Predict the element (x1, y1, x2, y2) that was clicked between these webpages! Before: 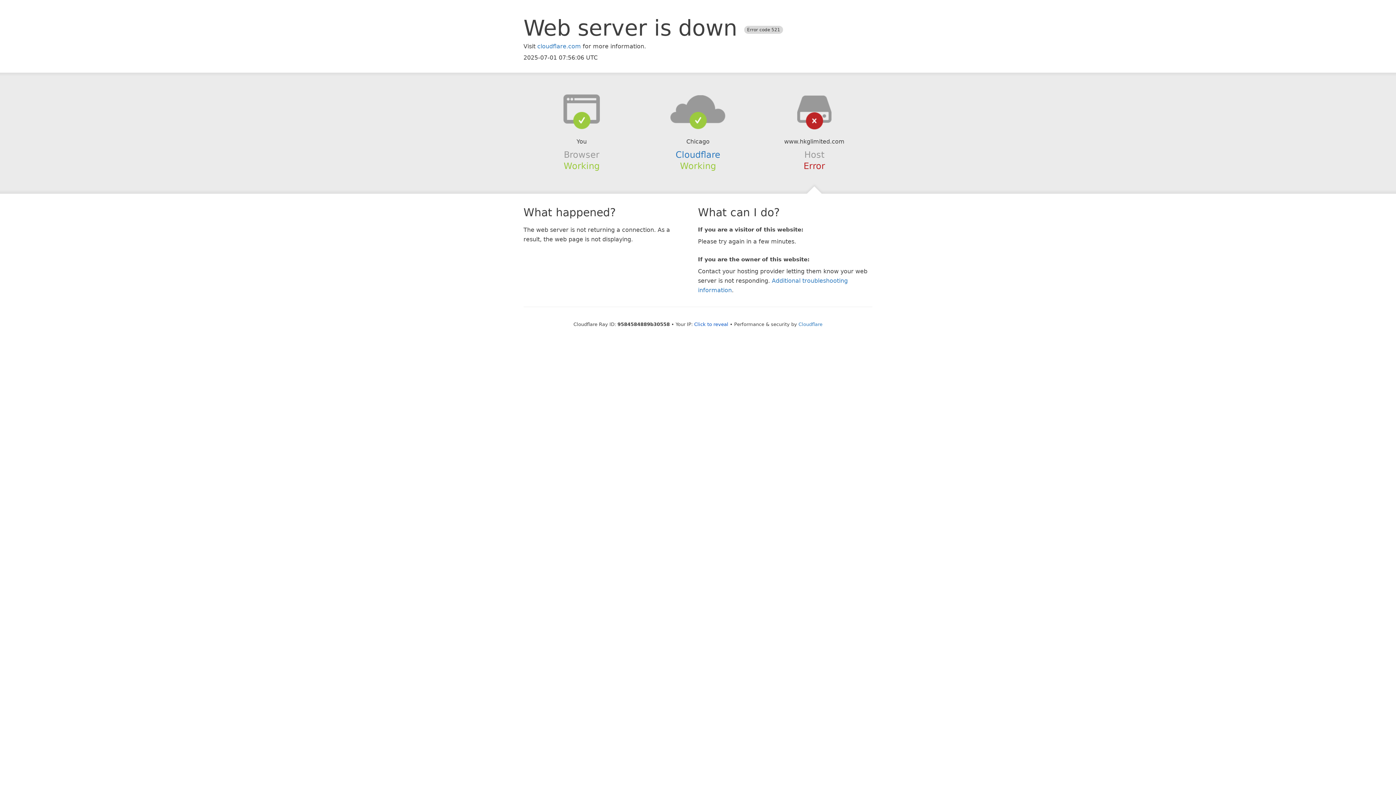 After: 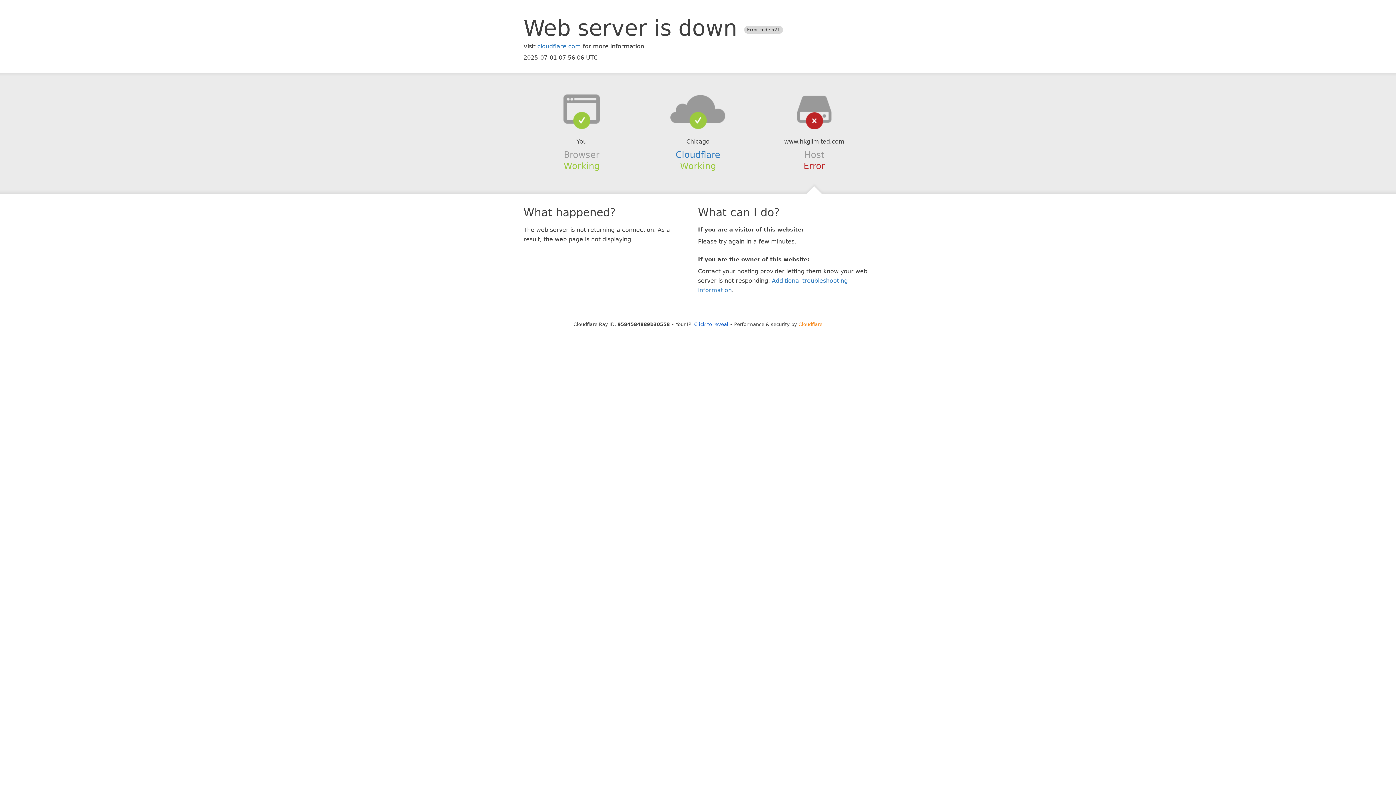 Action: bbox: (798, 321, 822, 327) label: Cloudflare